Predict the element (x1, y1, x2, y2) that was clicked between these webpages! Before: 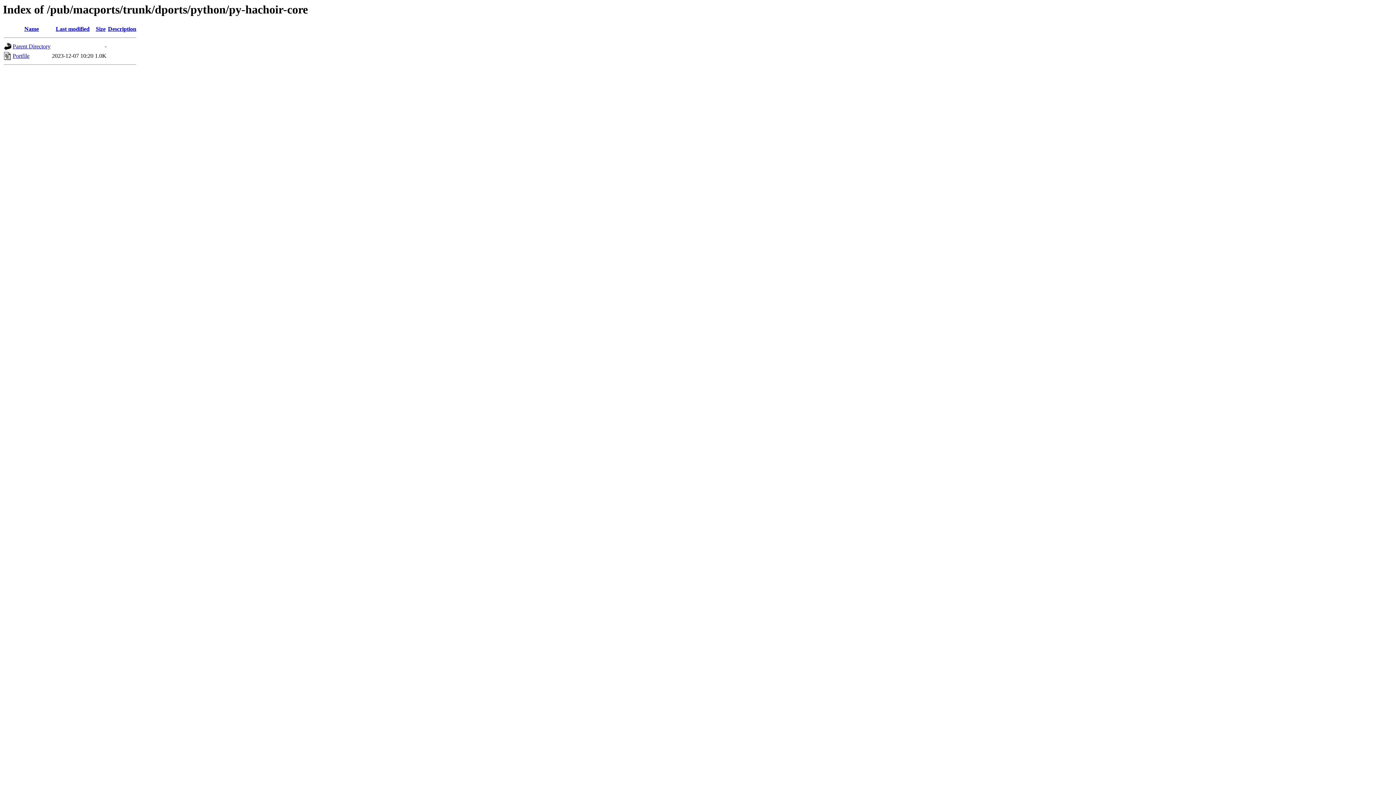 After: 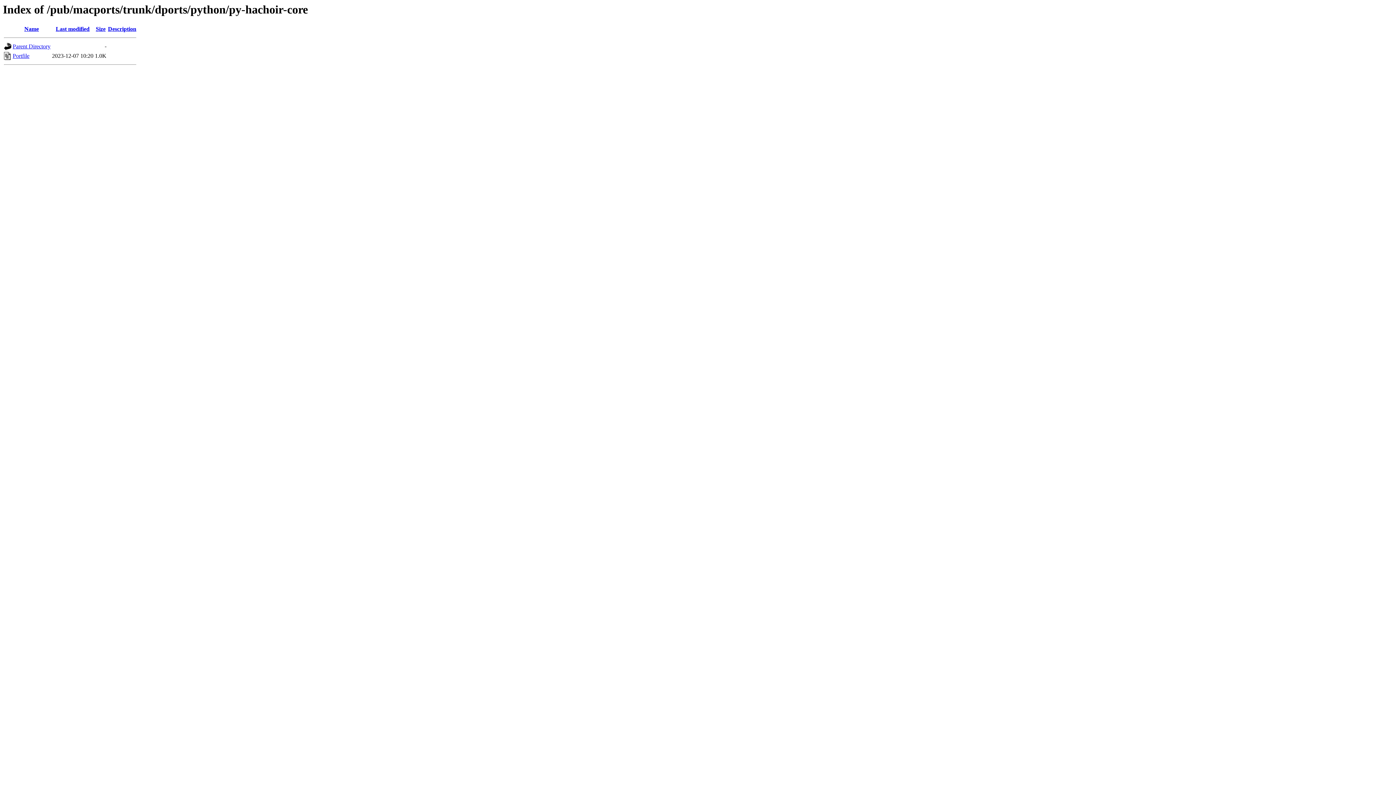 Action: label: Name bbox: (24, 25, 38, 32)